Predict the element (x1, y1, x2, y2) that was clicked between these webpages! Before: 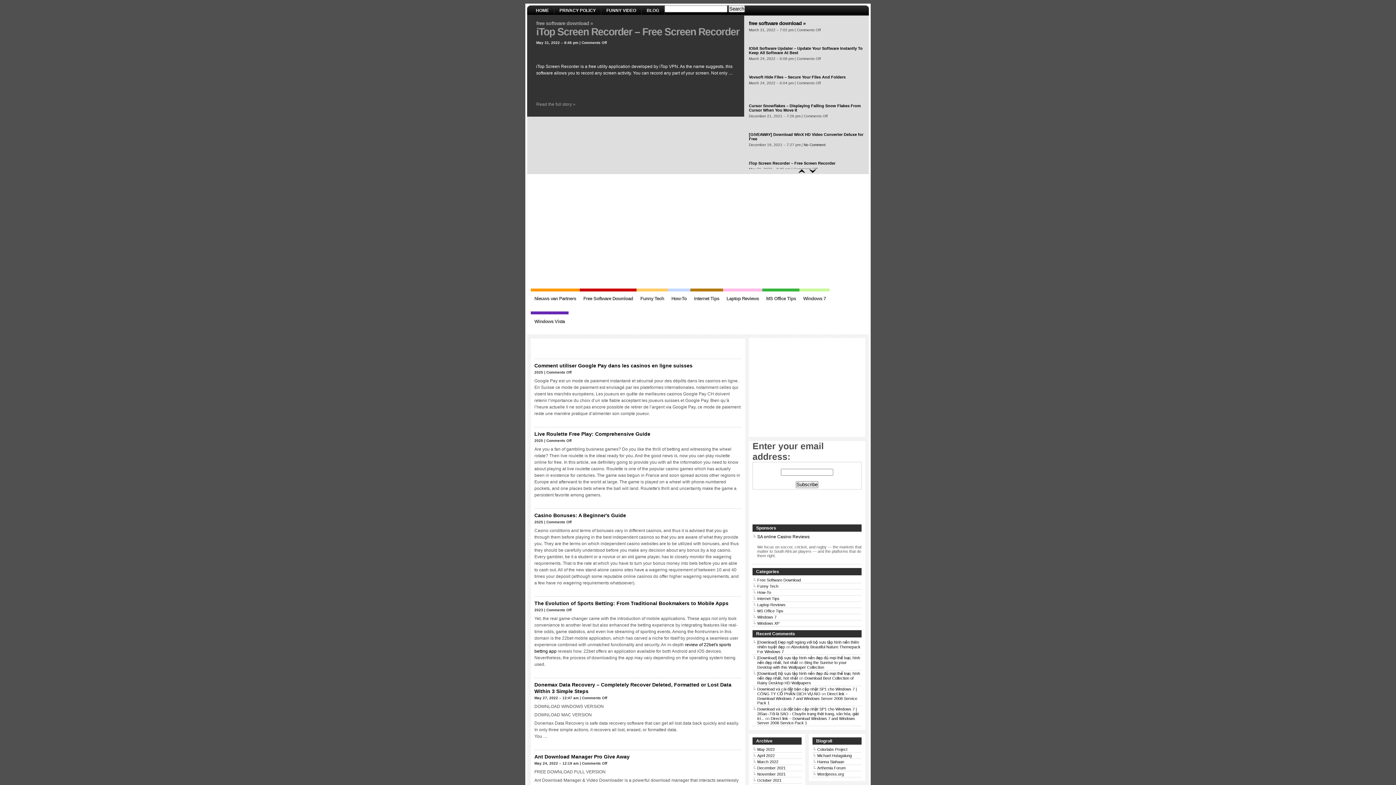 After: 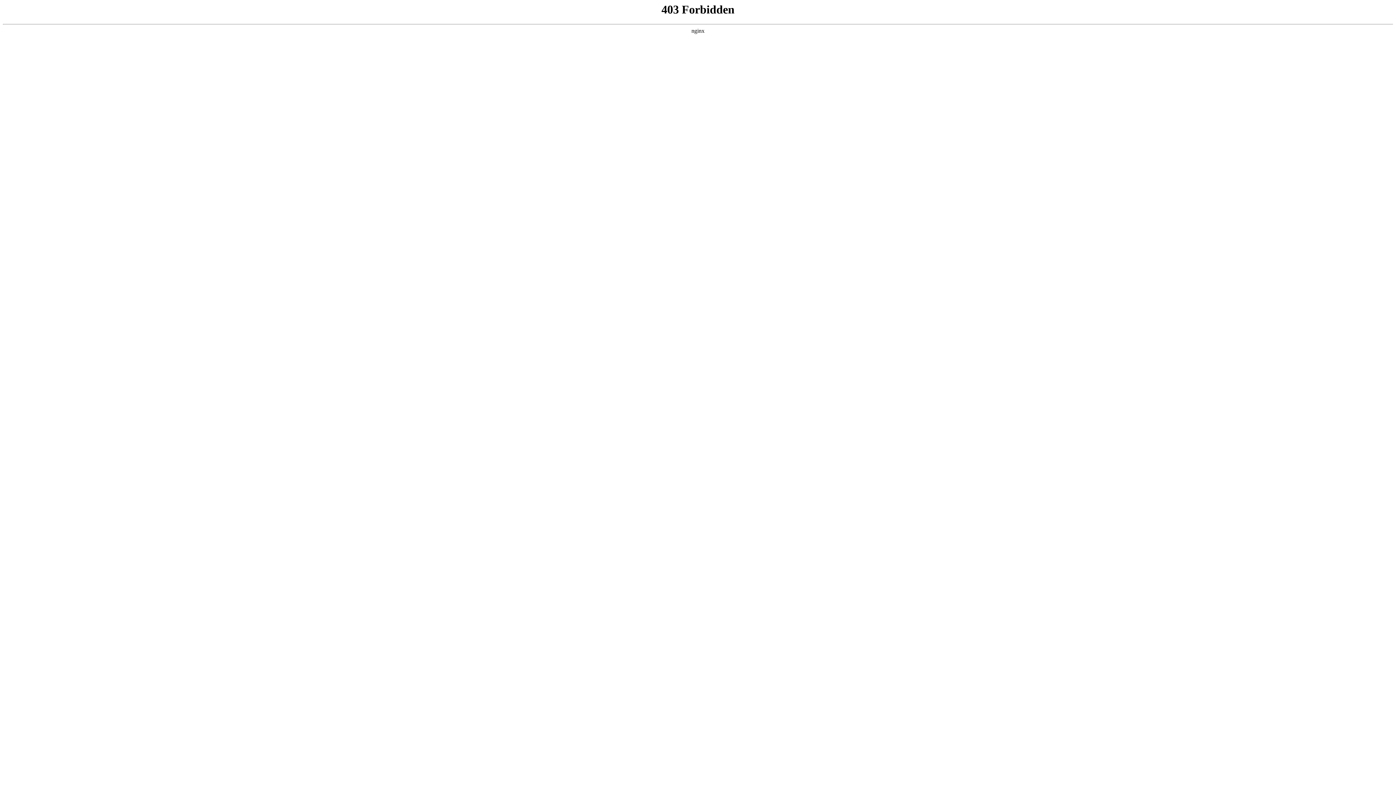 Action: bbox: (817, 772, 844, 776) label: Wordpress.org